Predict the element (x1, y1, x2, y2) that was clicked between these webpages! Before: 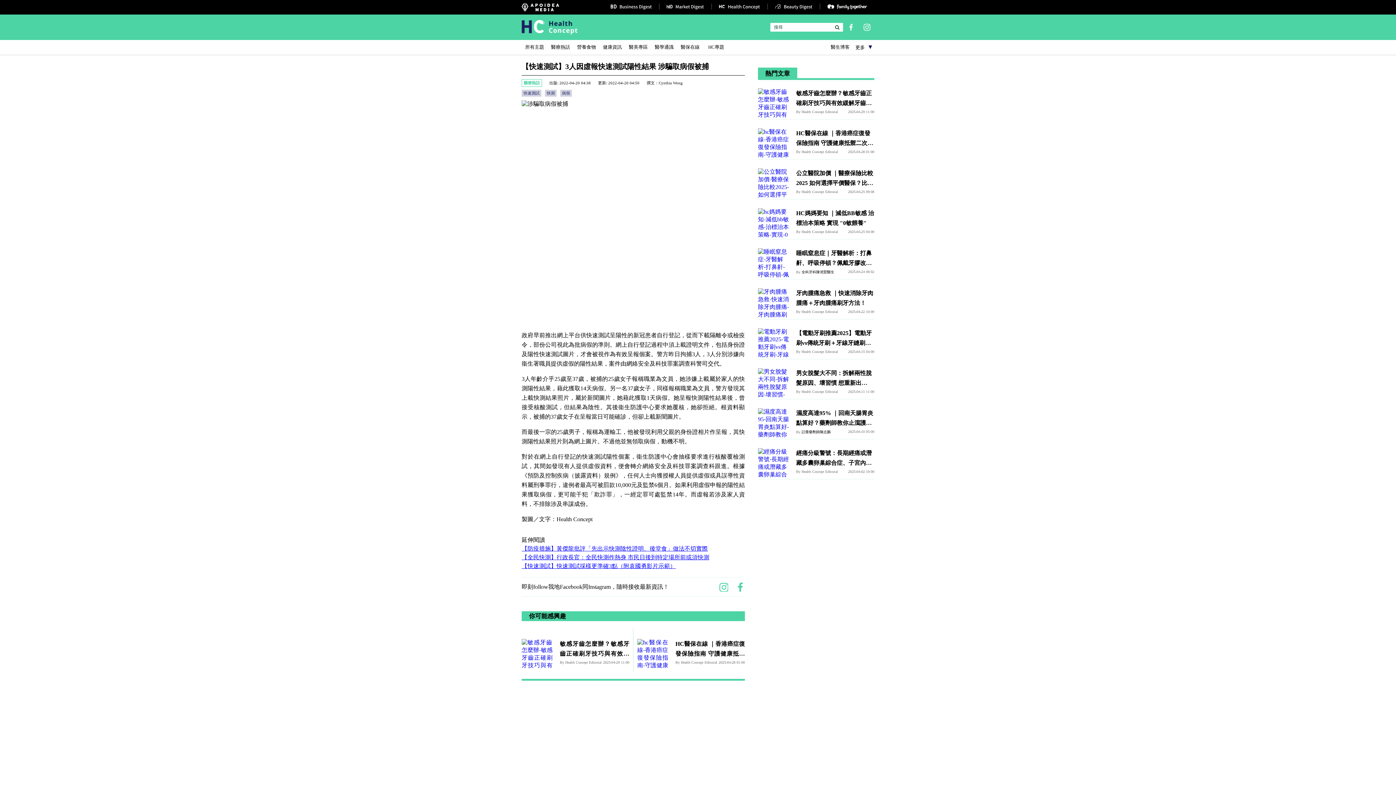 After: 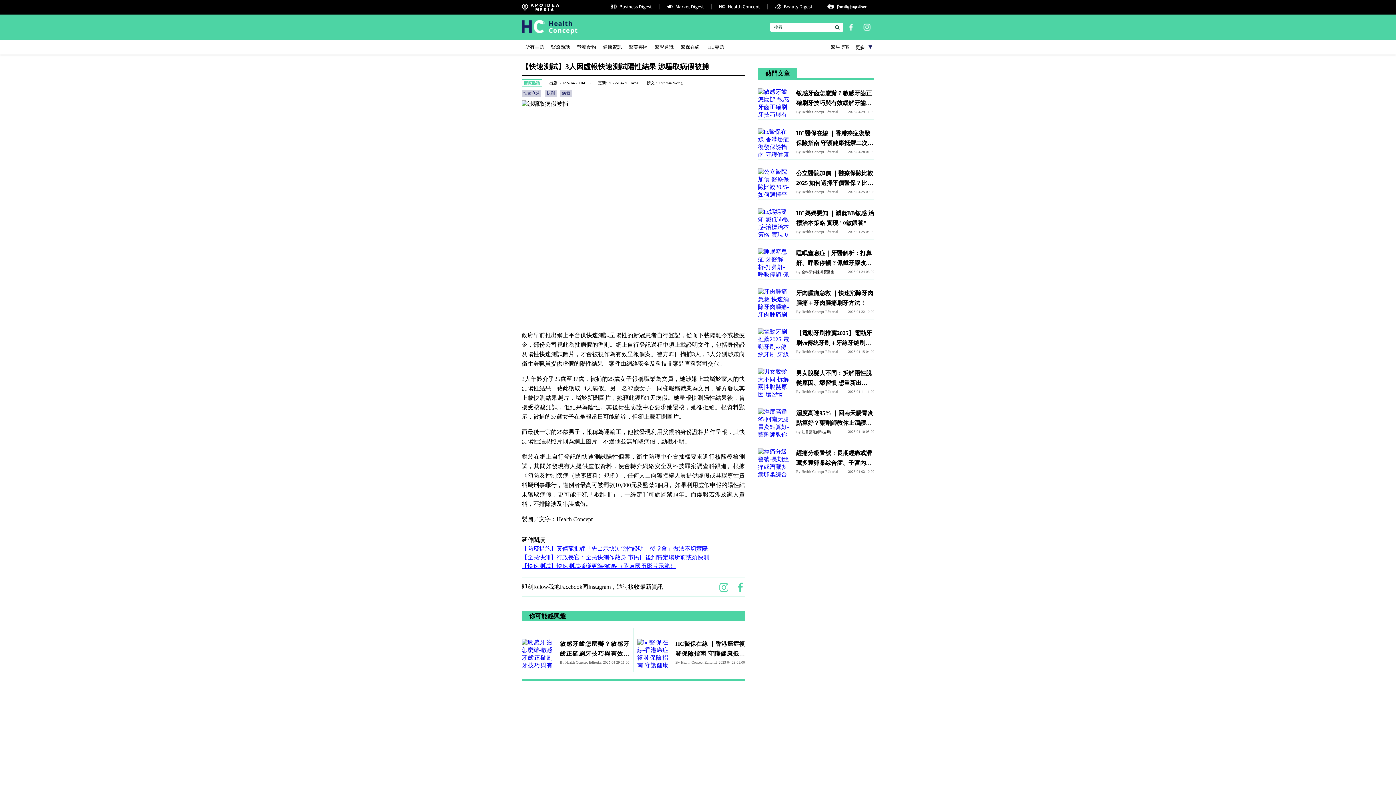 Action: bbox: (719, 546, 728, 552)